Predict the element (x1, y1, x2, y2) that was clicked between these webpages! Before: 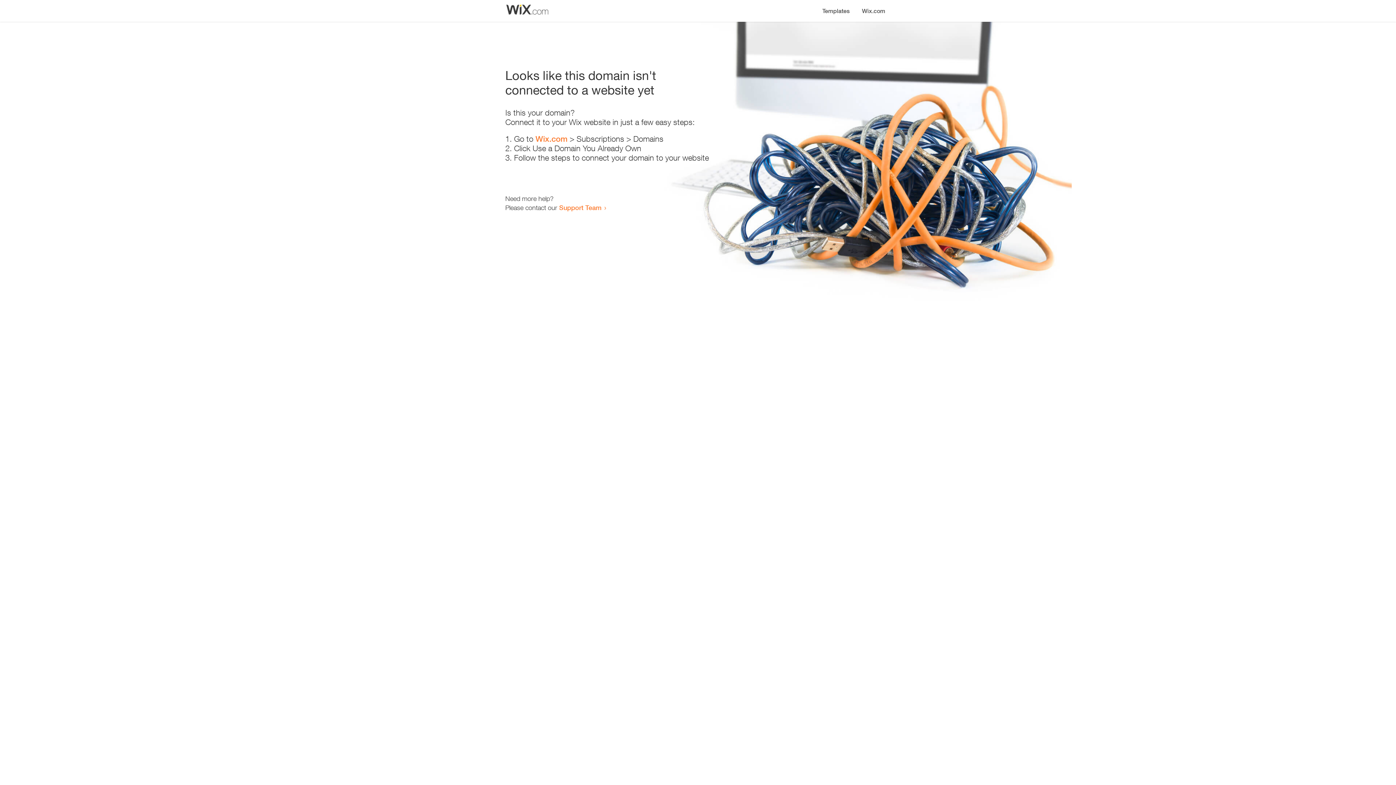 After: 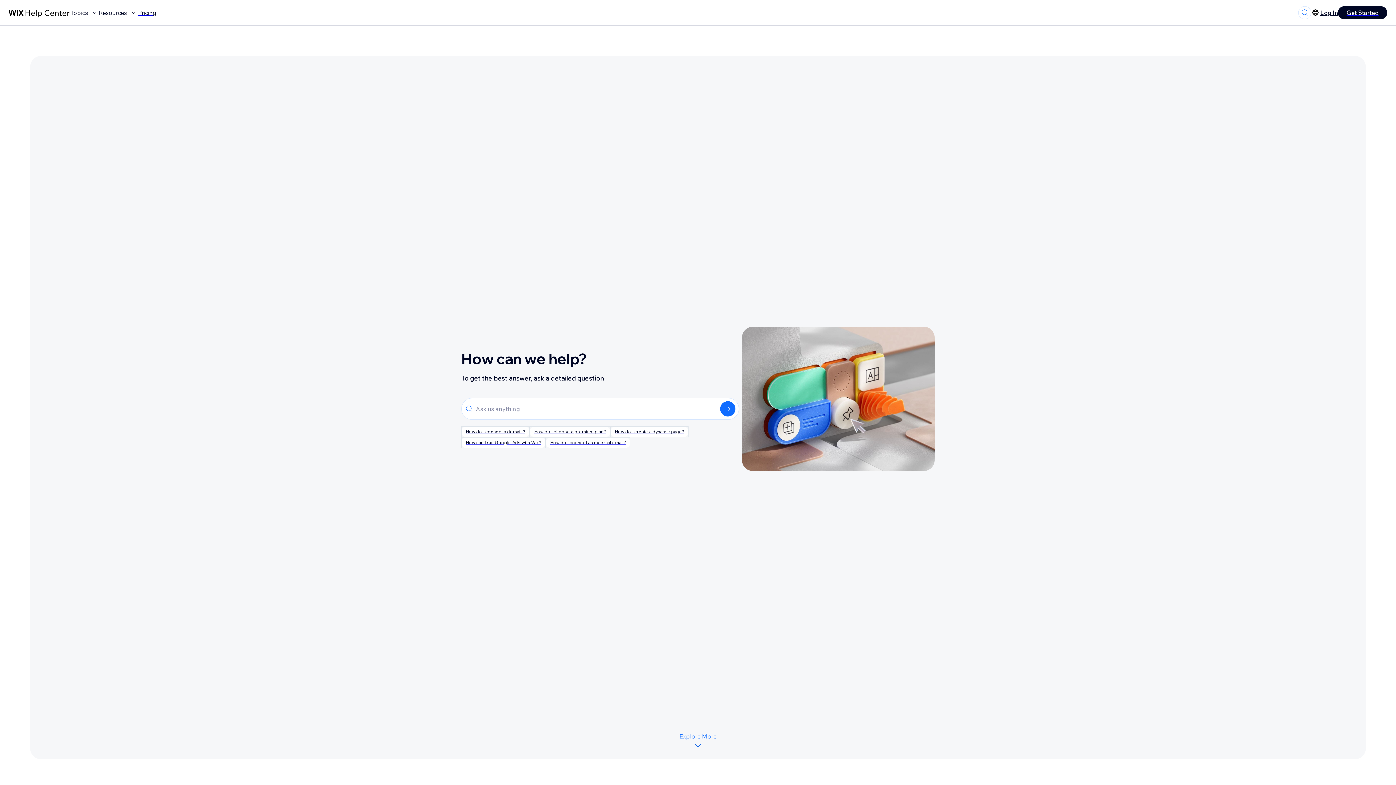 Action: label: Support Team bbox: (559, 203, 601, 211)